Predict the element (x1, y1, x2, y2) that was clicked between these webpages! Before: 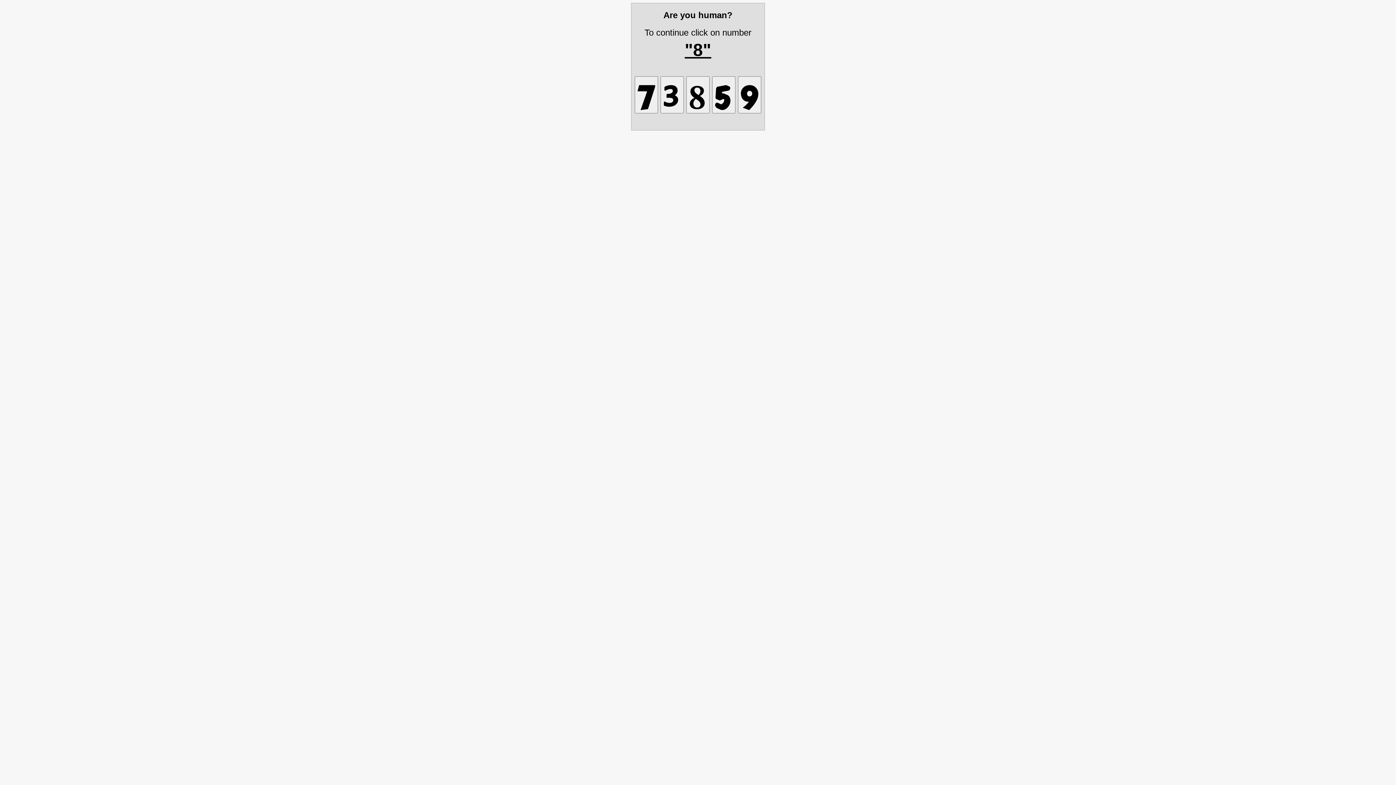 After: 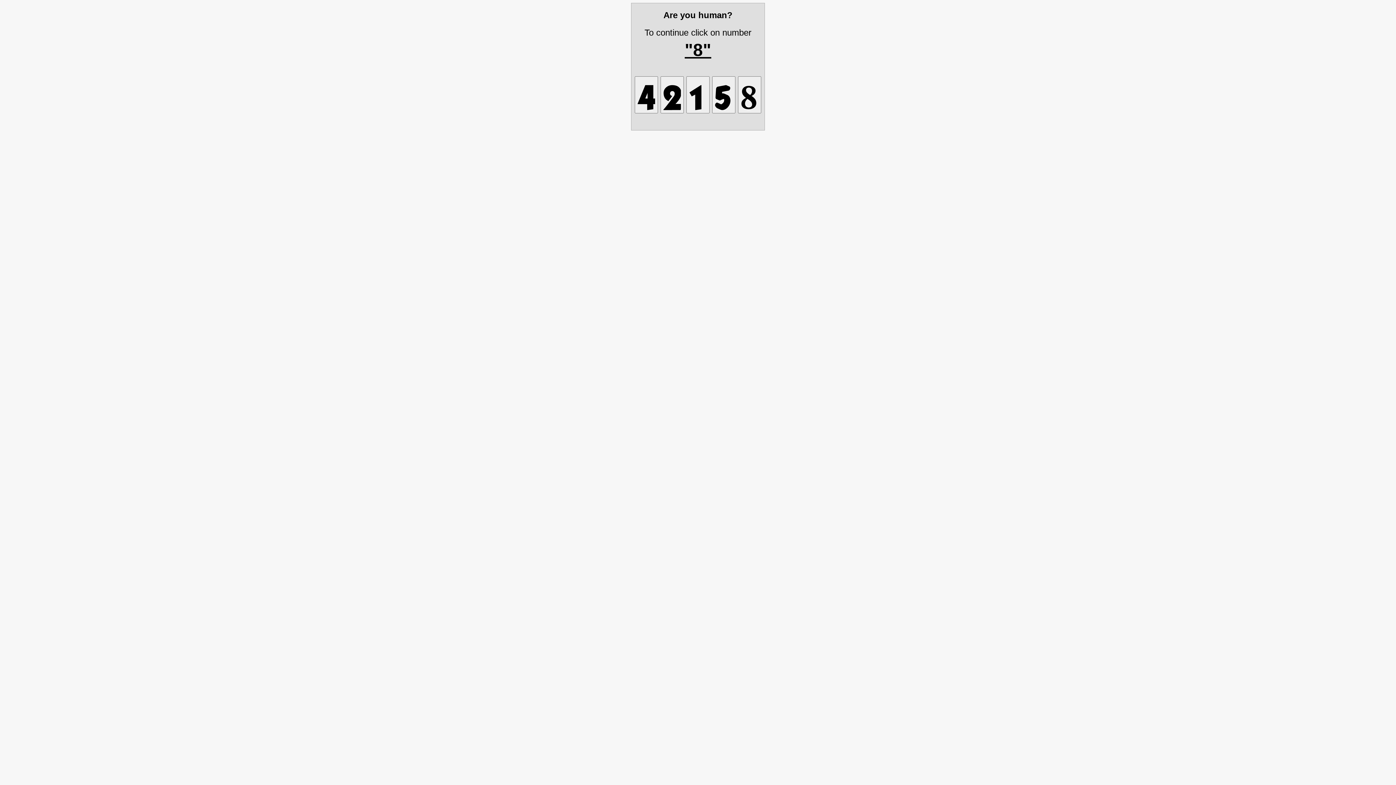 Action: bbox: (660, 76, 684, 113)